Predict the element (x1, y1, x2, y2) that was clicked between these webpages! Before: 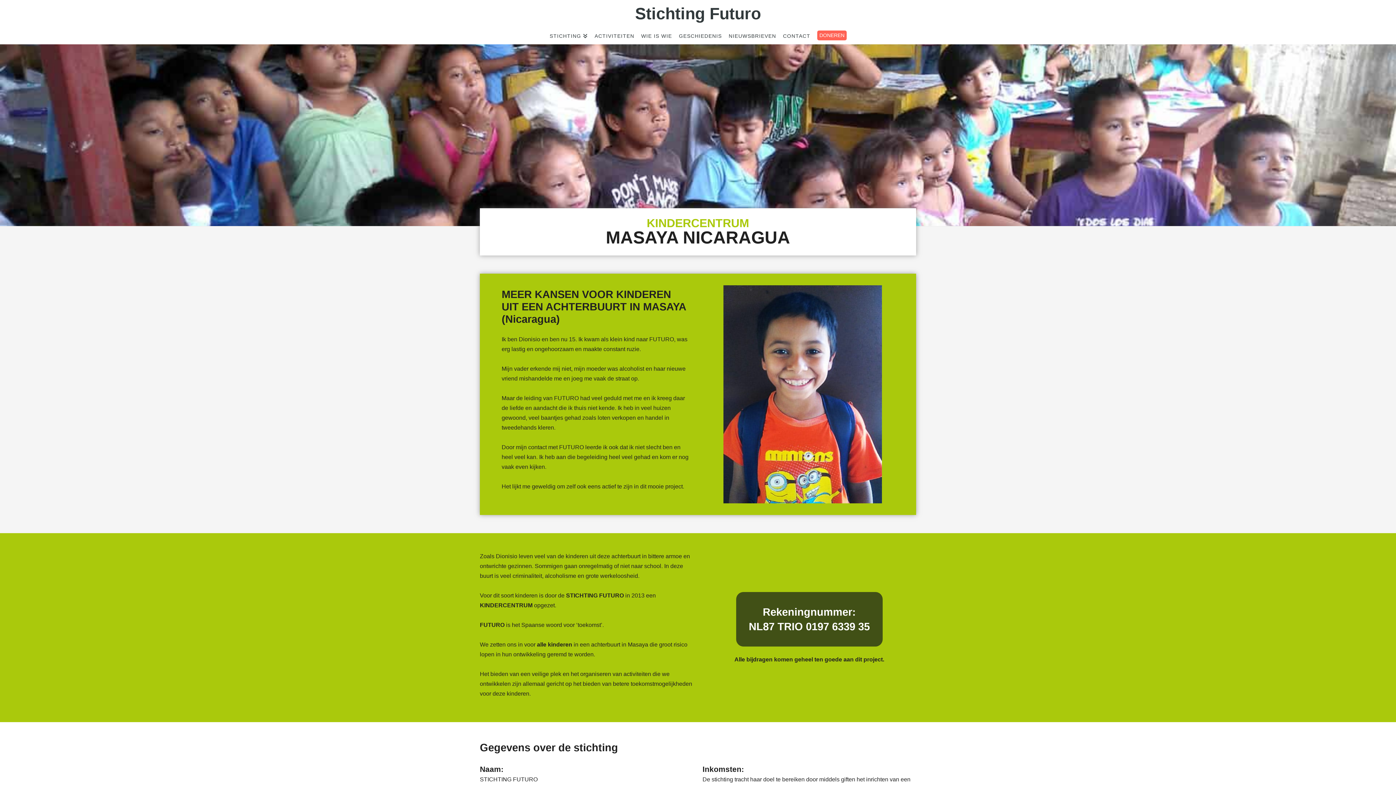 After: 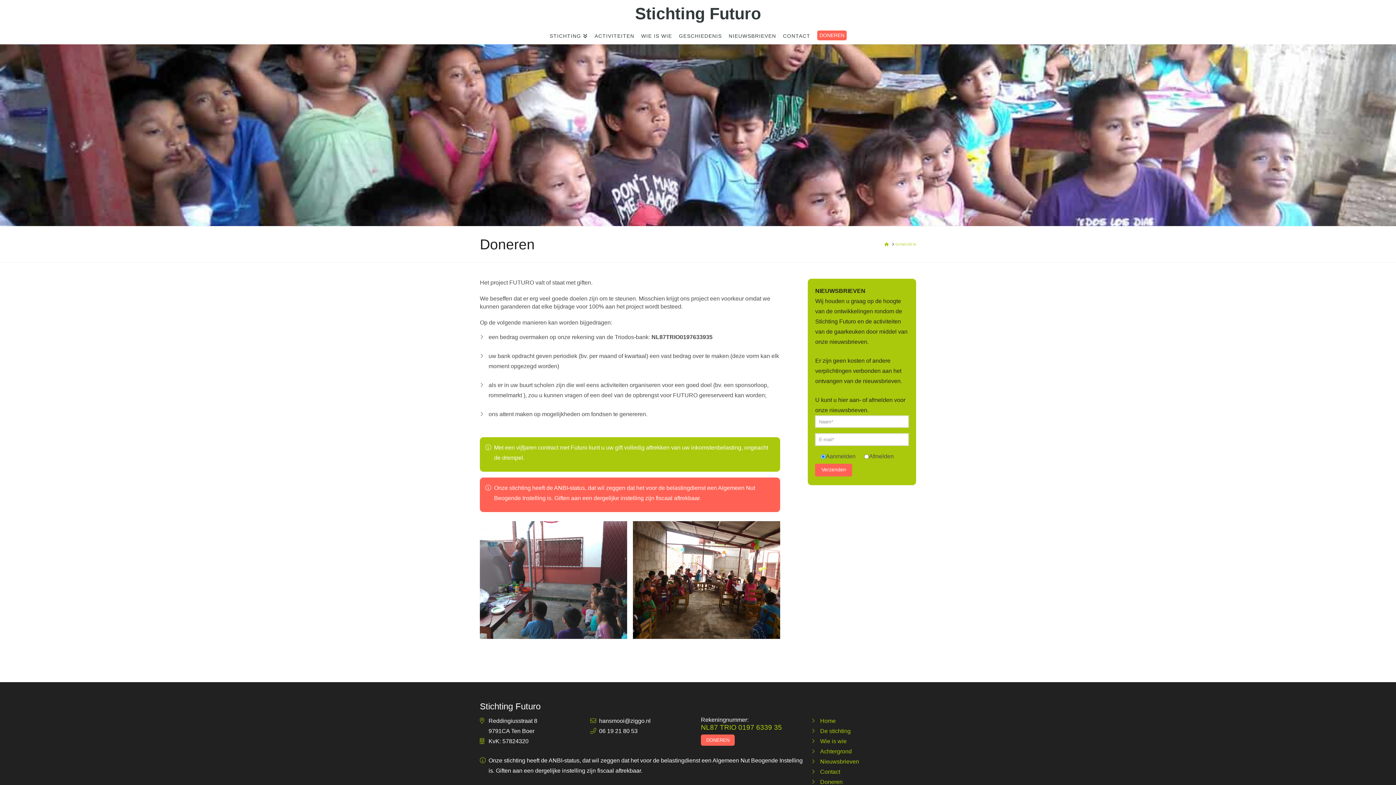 Action: label: DONEREN bbox: (817, 30, 846, 40)